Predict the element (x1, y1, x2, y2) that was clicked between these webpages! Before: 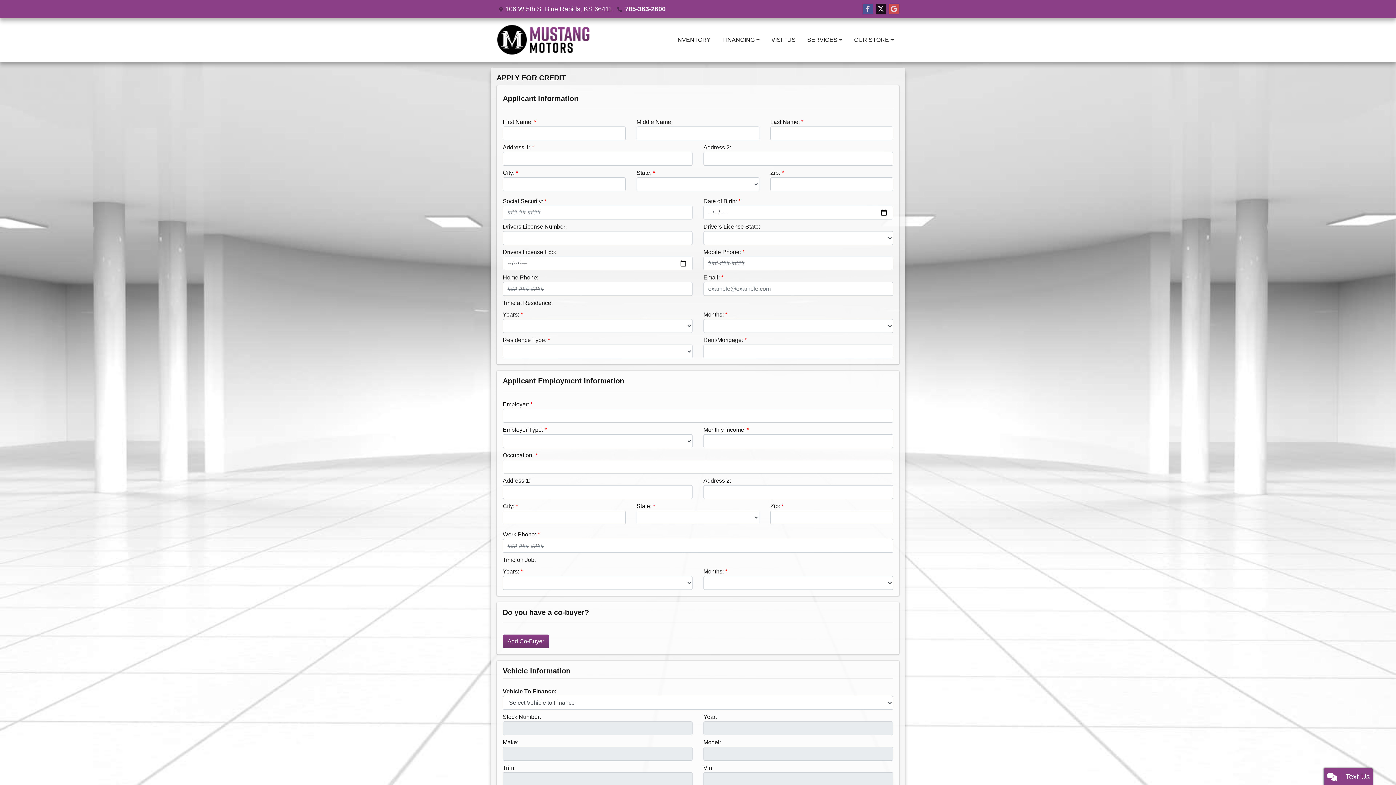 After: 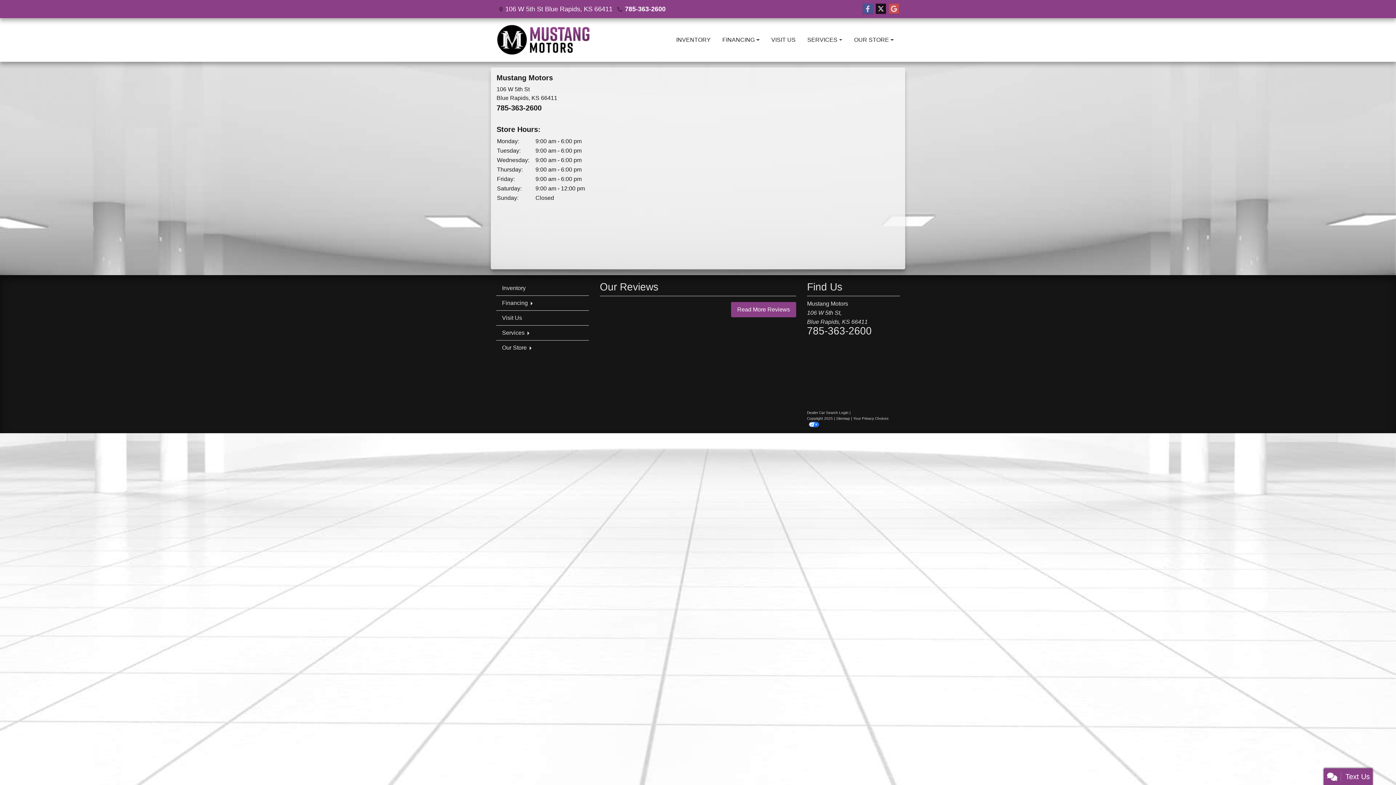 Action: label: VISIT US bbox: (765, 18, 801, 61)